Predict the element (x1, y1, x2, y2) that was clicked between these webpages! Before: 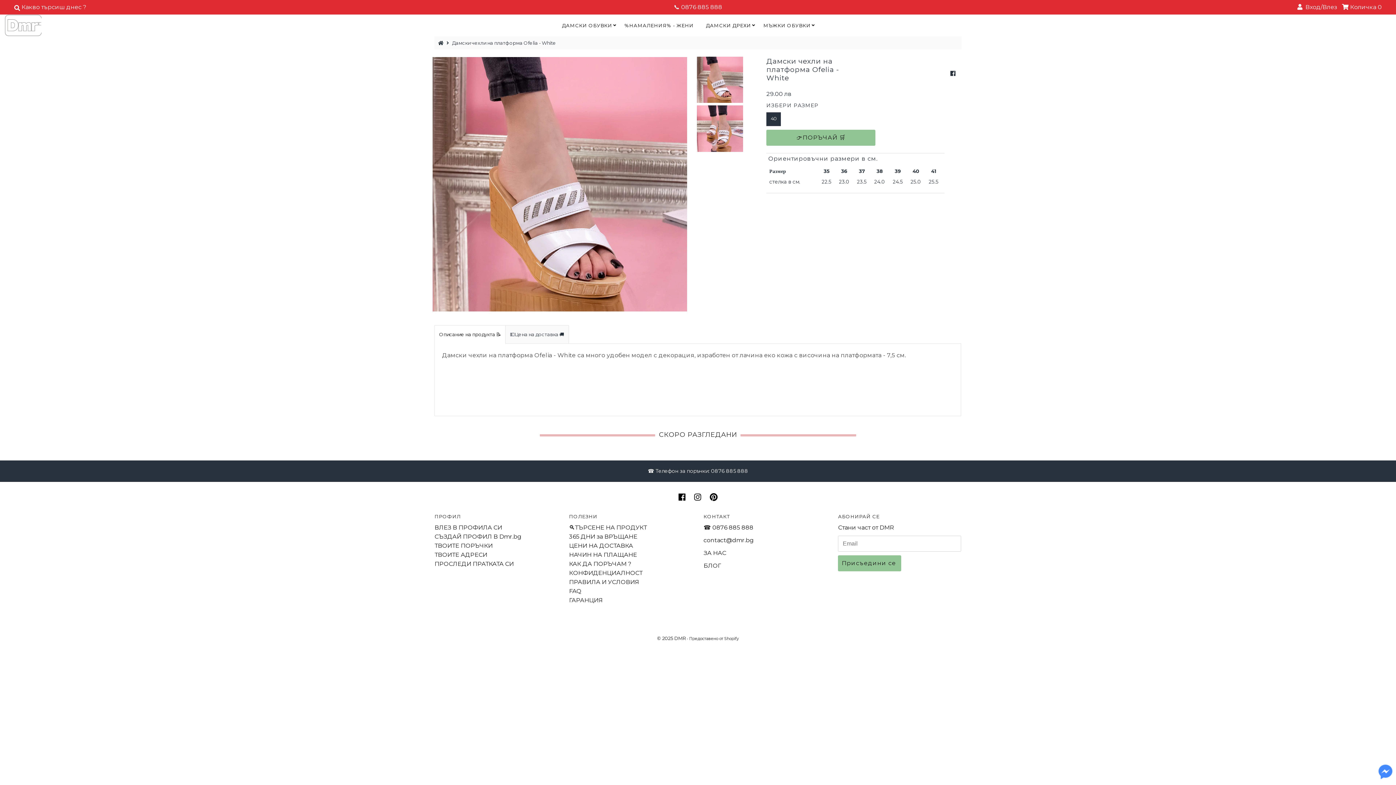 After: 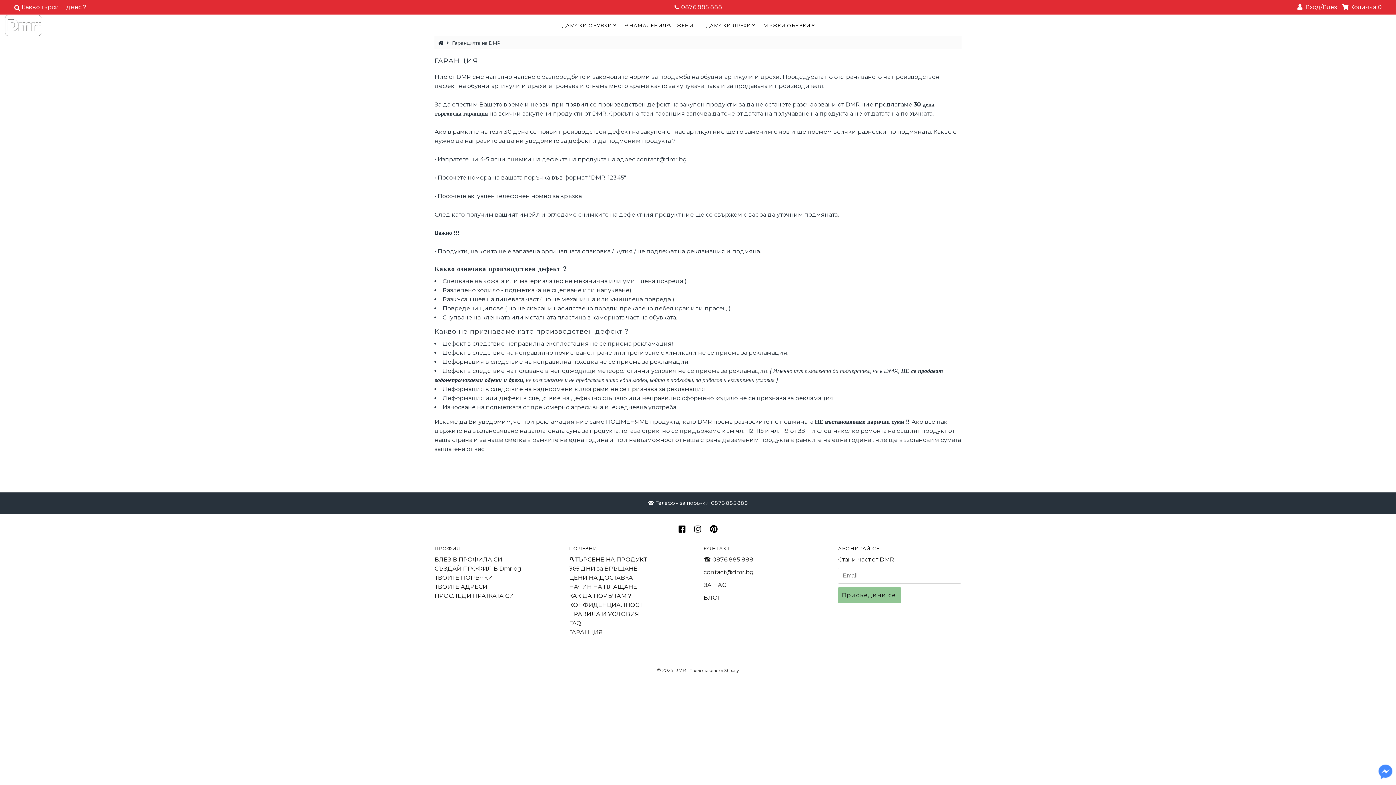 Action: bbox: (569, 597, 603, 604) label: ГАРАНЦИЯ